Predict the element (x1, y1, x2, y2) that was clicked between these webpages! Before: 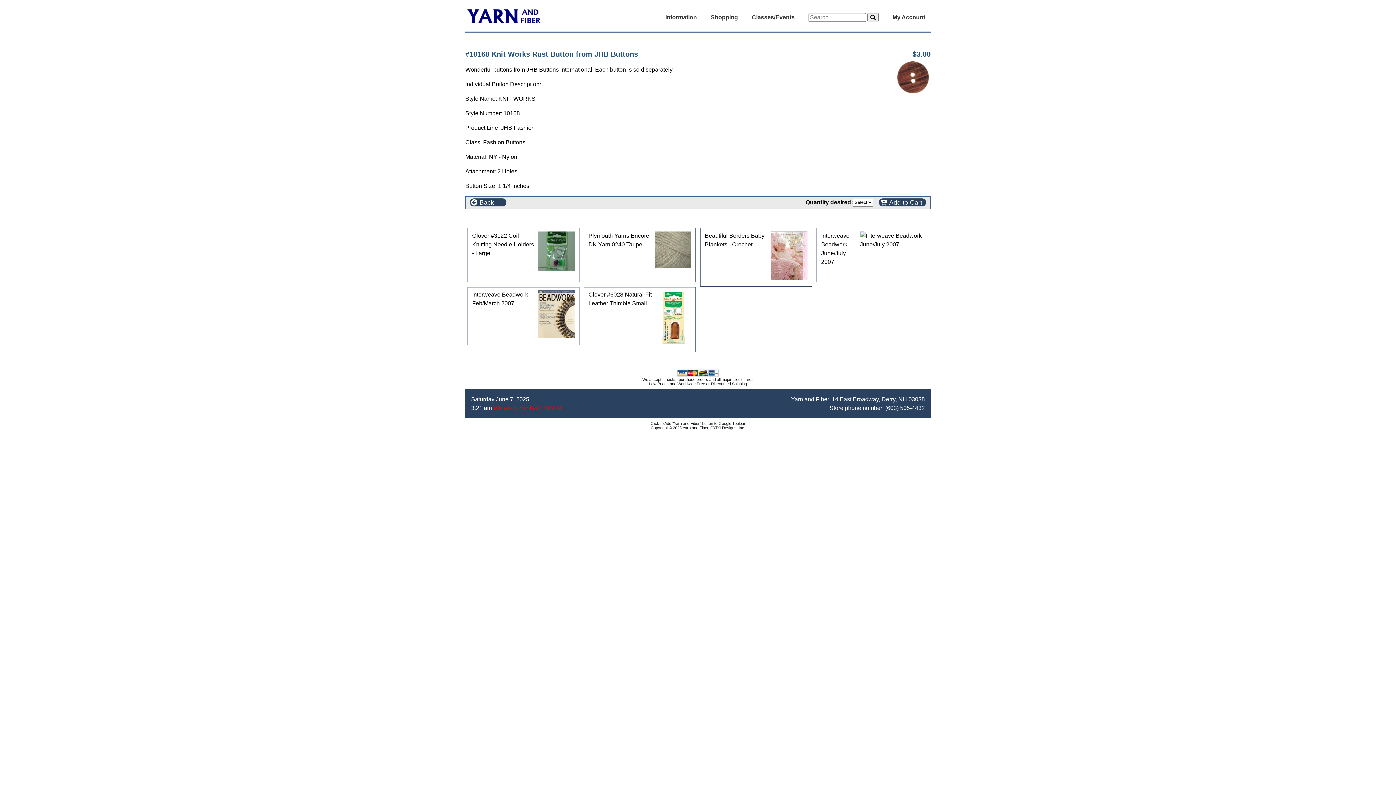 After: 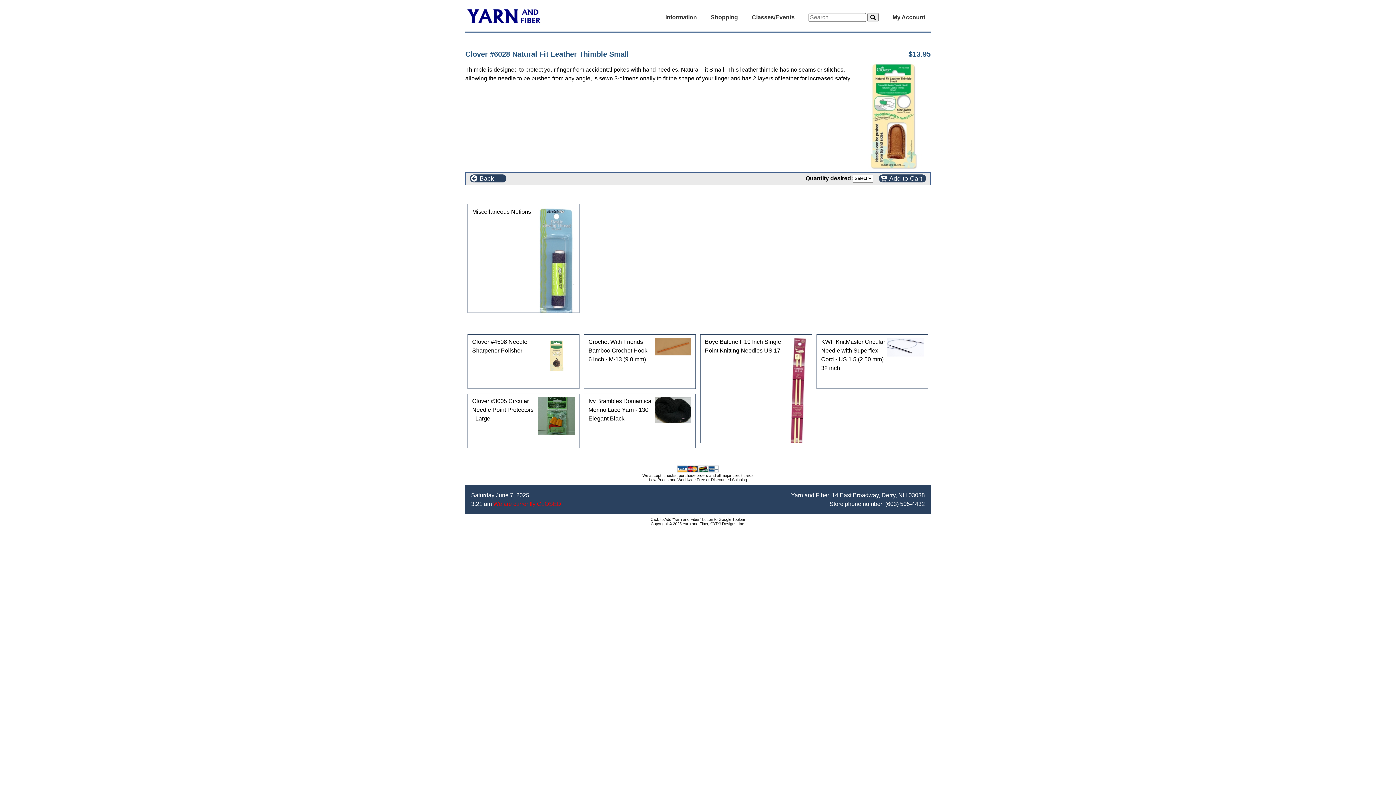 Action: label: Clover #6028 Natural Fit Leather Thimble Small bbox: (586, 288, 693, 309)